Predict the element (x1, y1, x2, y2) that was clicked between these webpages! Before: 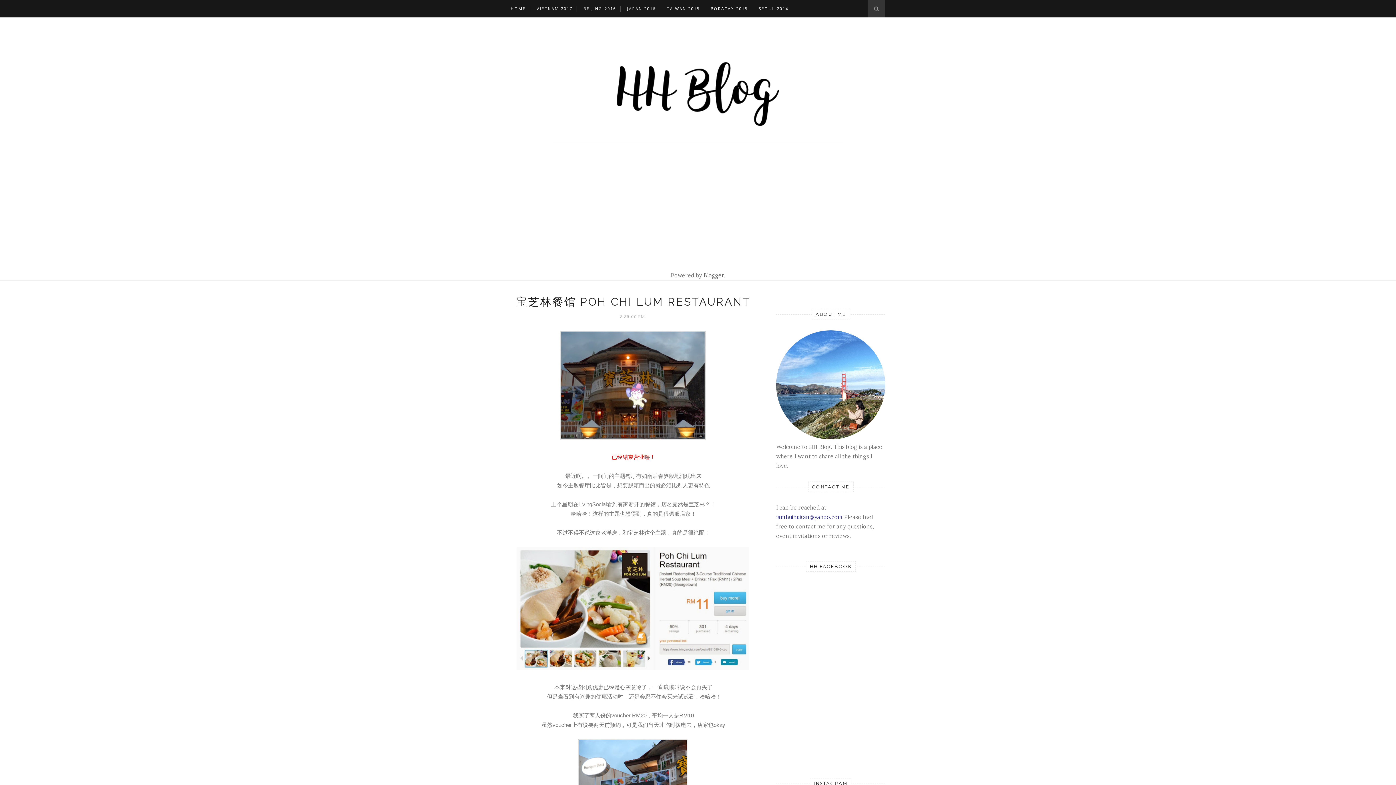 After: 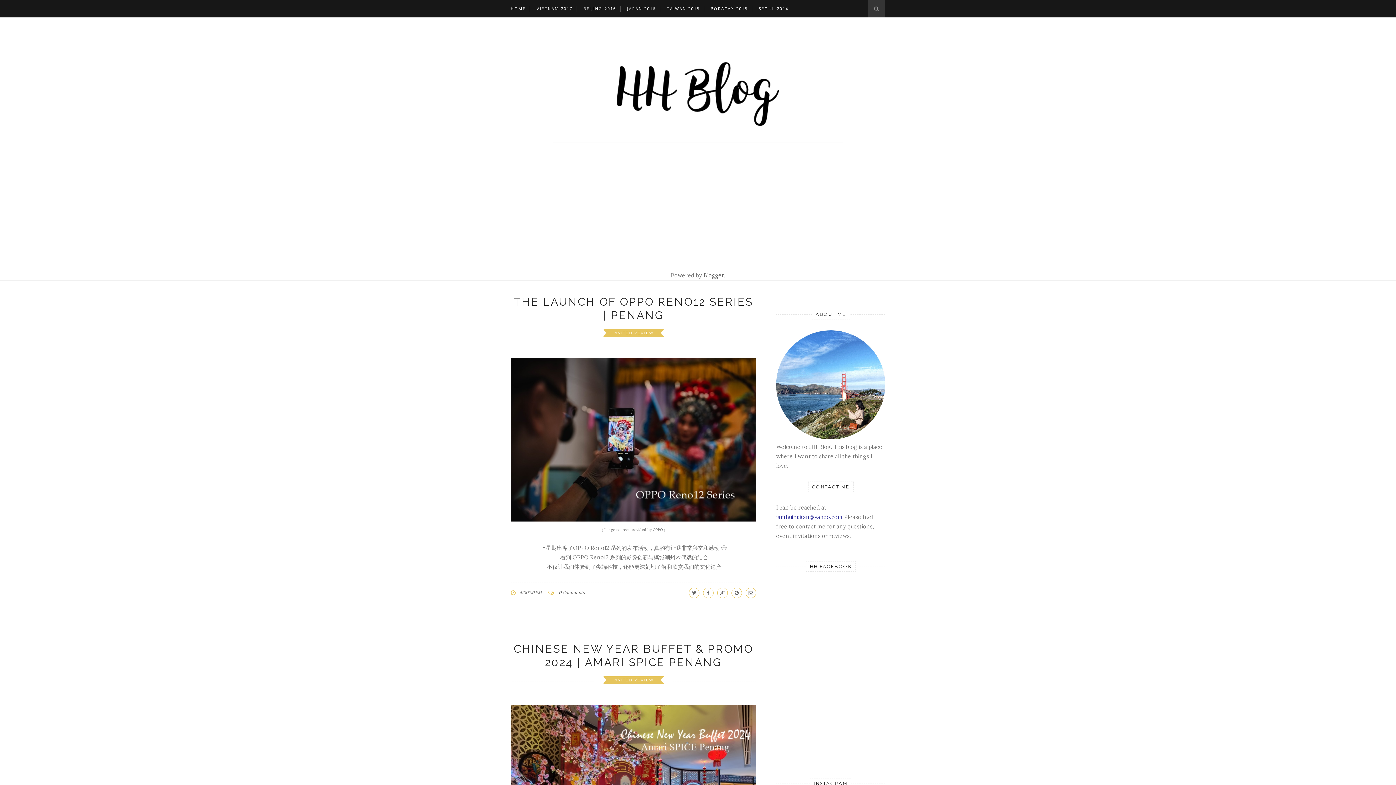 Action: bbox: (510, 0, 525, 17) label: HOME